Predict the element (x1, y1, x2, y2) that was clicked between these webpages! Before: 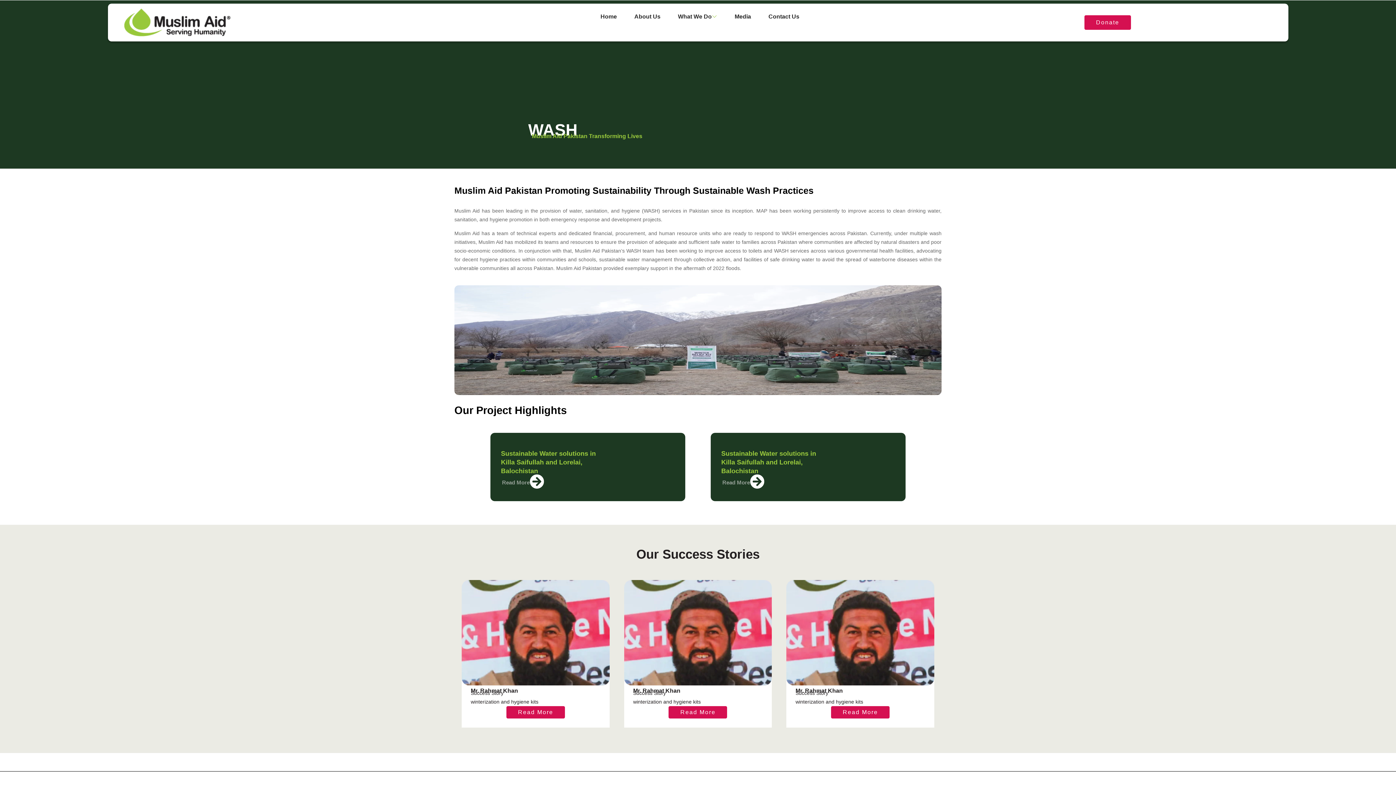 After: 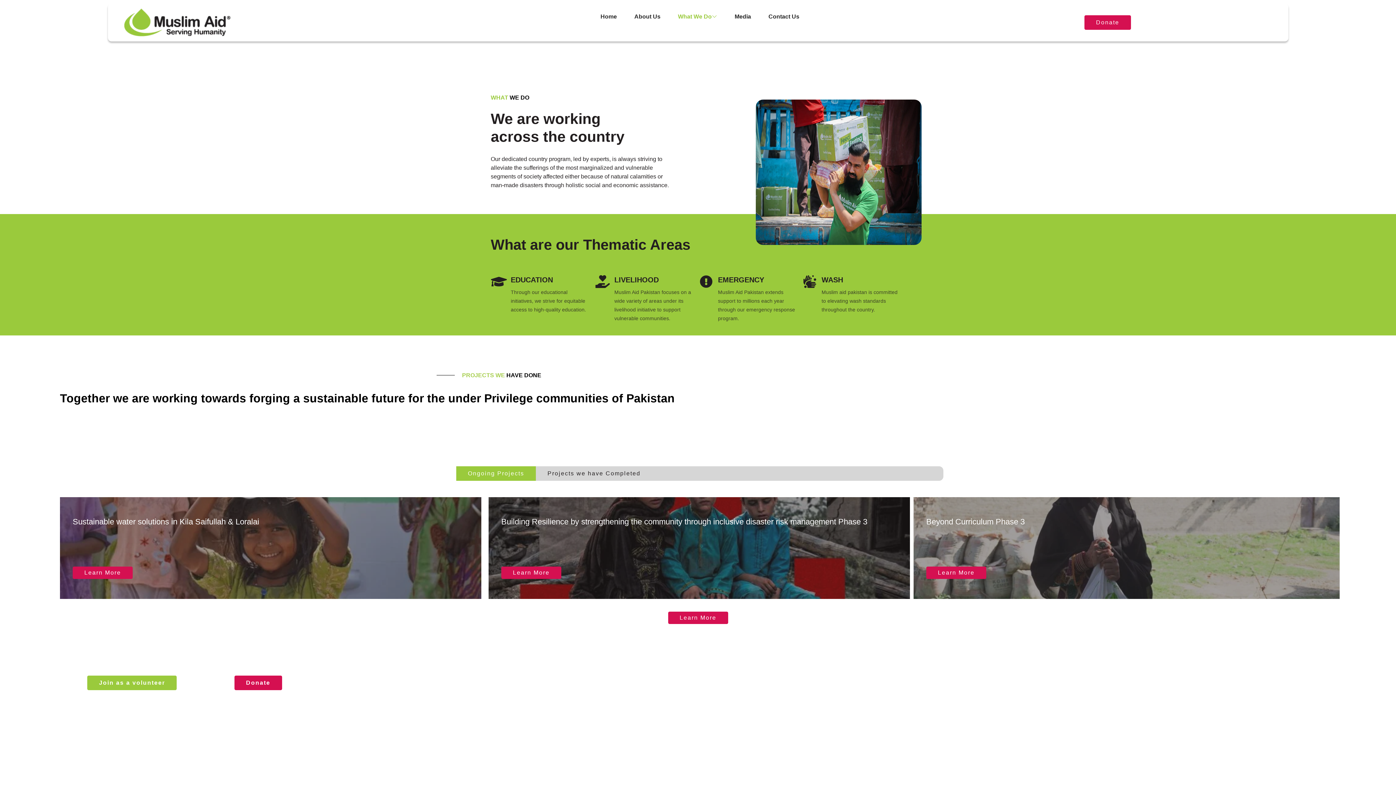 Action: label: What We Do bbox: (669, 8, 726, 24)